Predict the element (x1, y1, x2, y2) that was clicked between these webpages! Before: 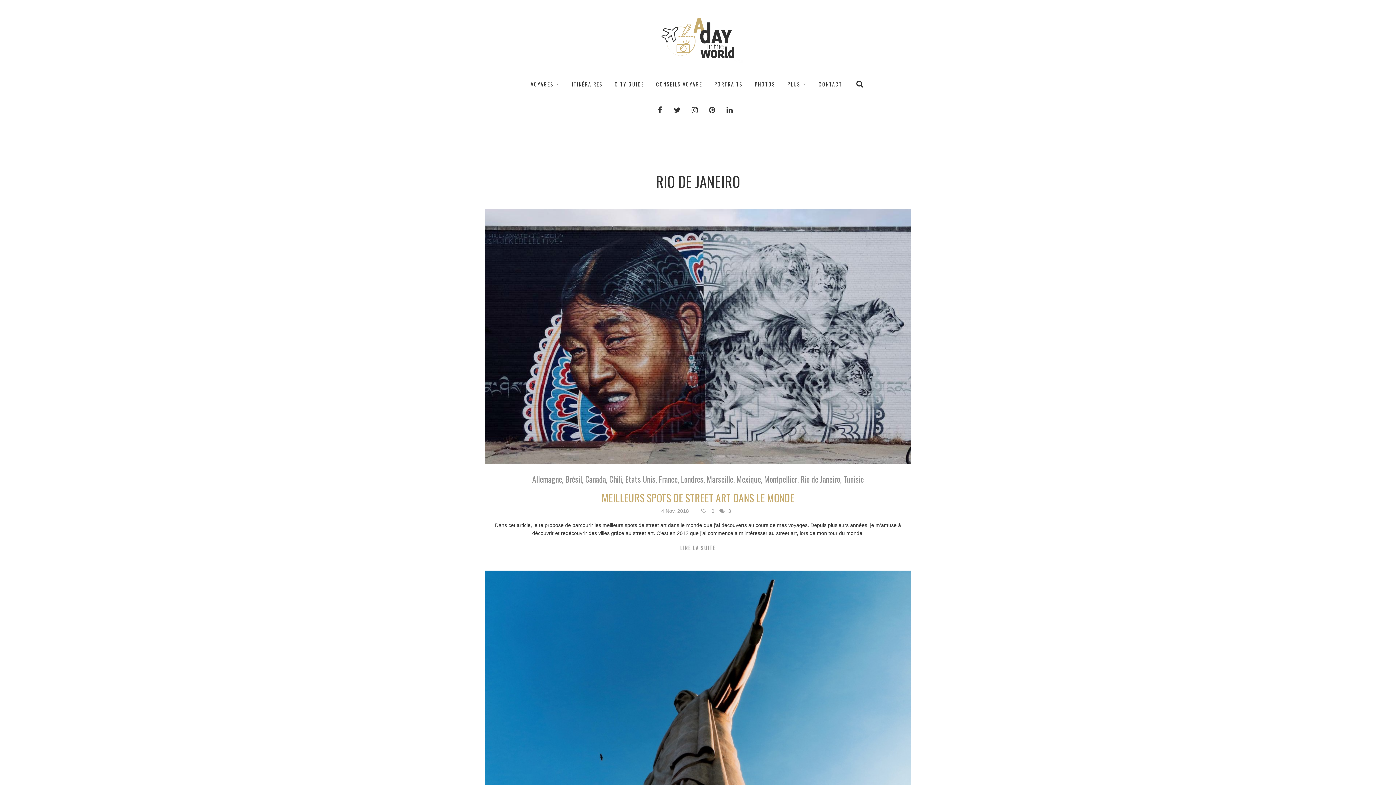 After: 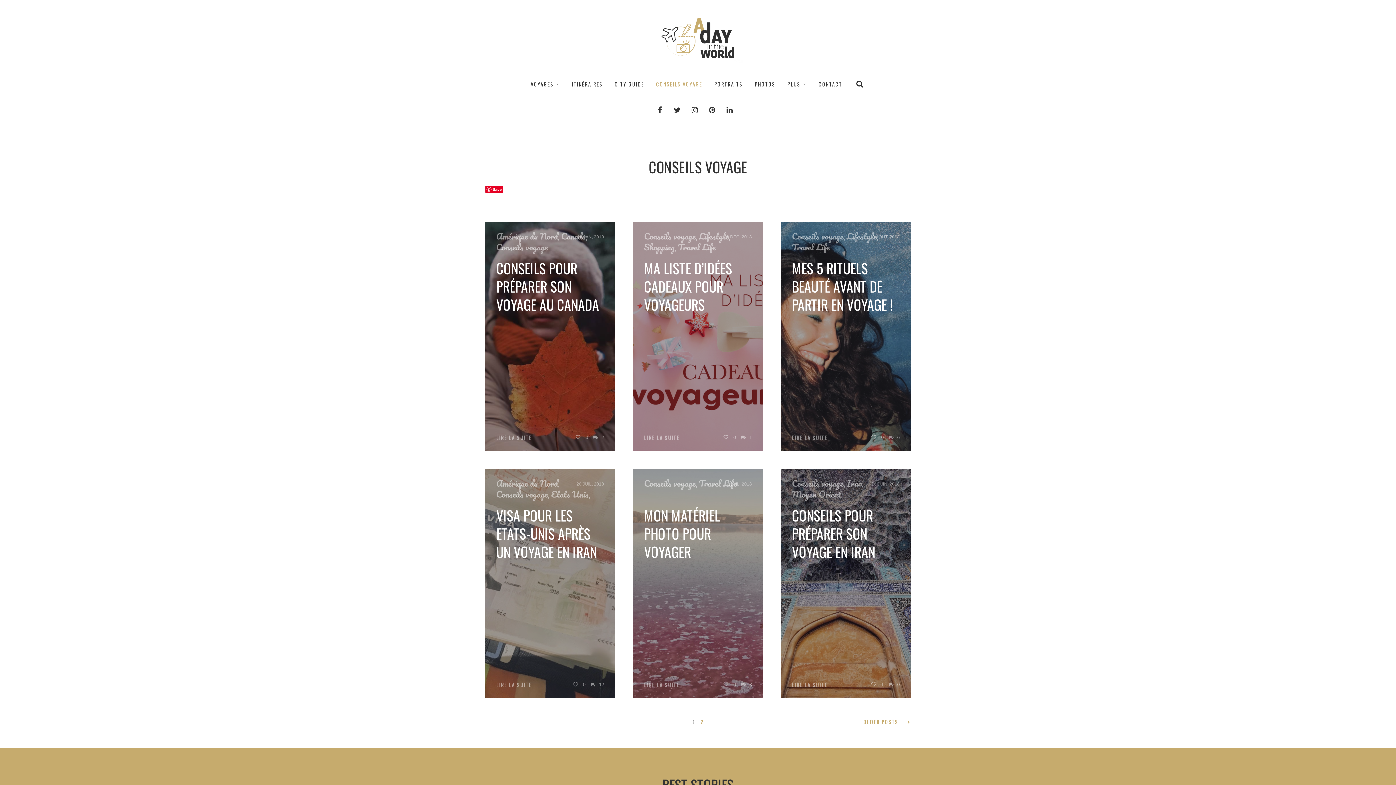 Action: label: CONSEILS VOYAGE bbox: (656, 80, 702, 88)